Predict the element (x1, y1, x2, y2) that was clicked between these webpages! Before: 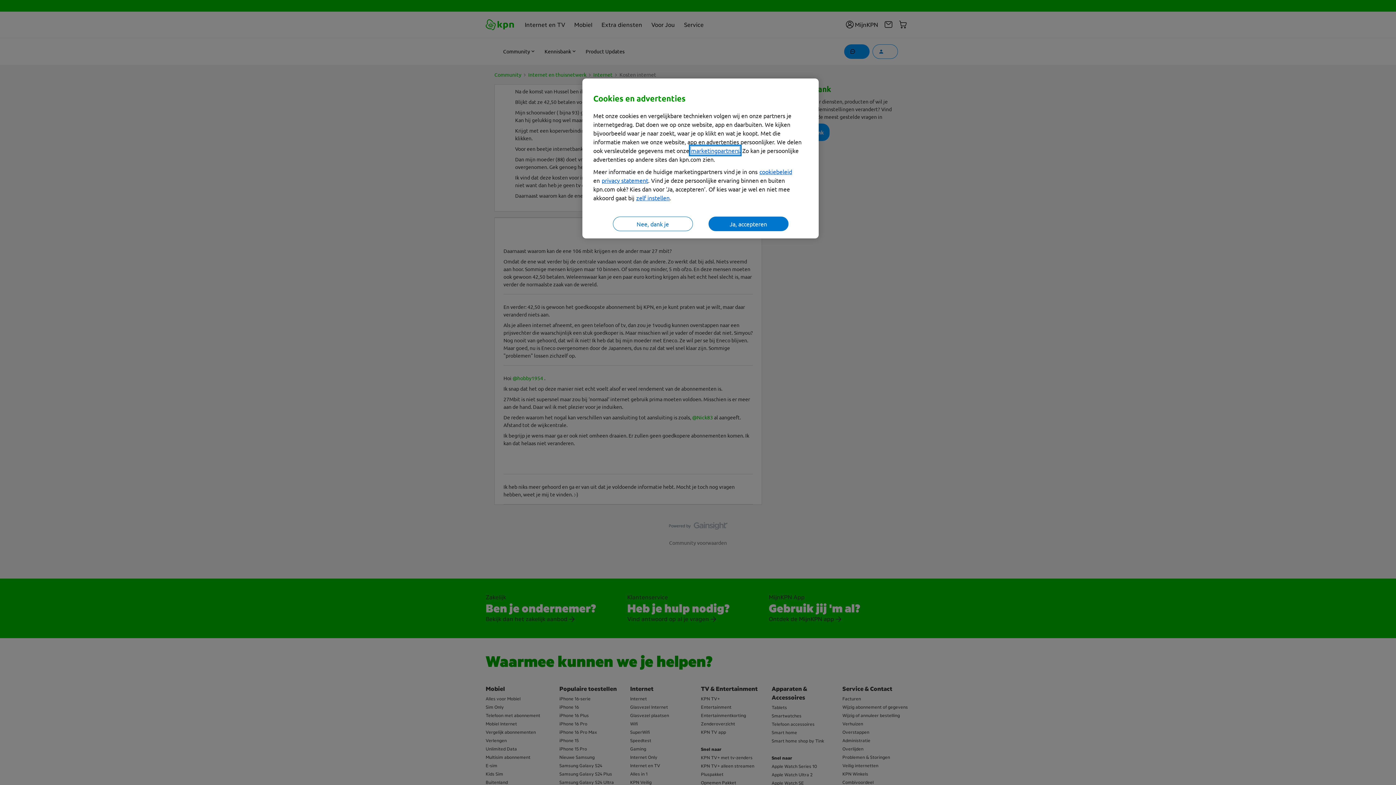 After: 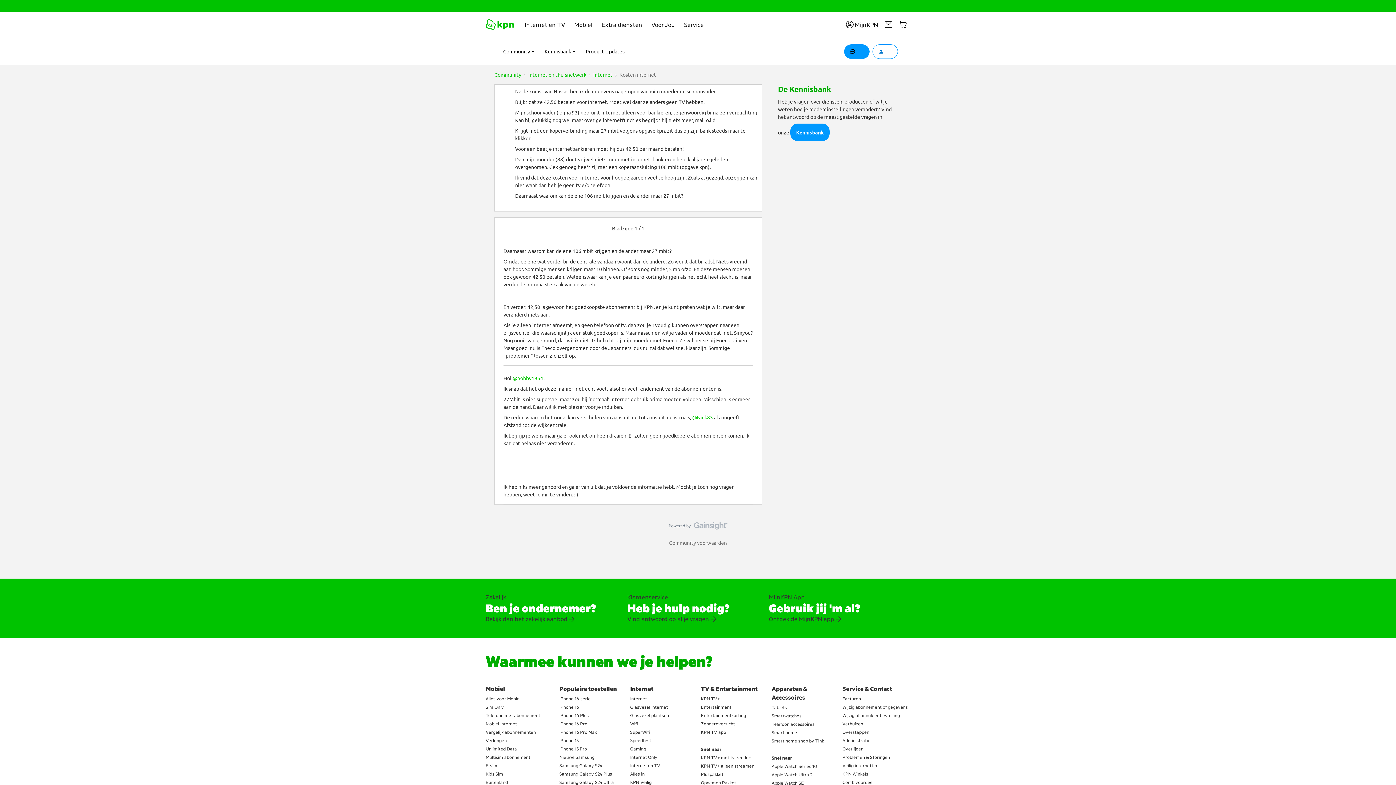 Action: label: Ja, accepteren bbox: (708, 216, 788, 231)